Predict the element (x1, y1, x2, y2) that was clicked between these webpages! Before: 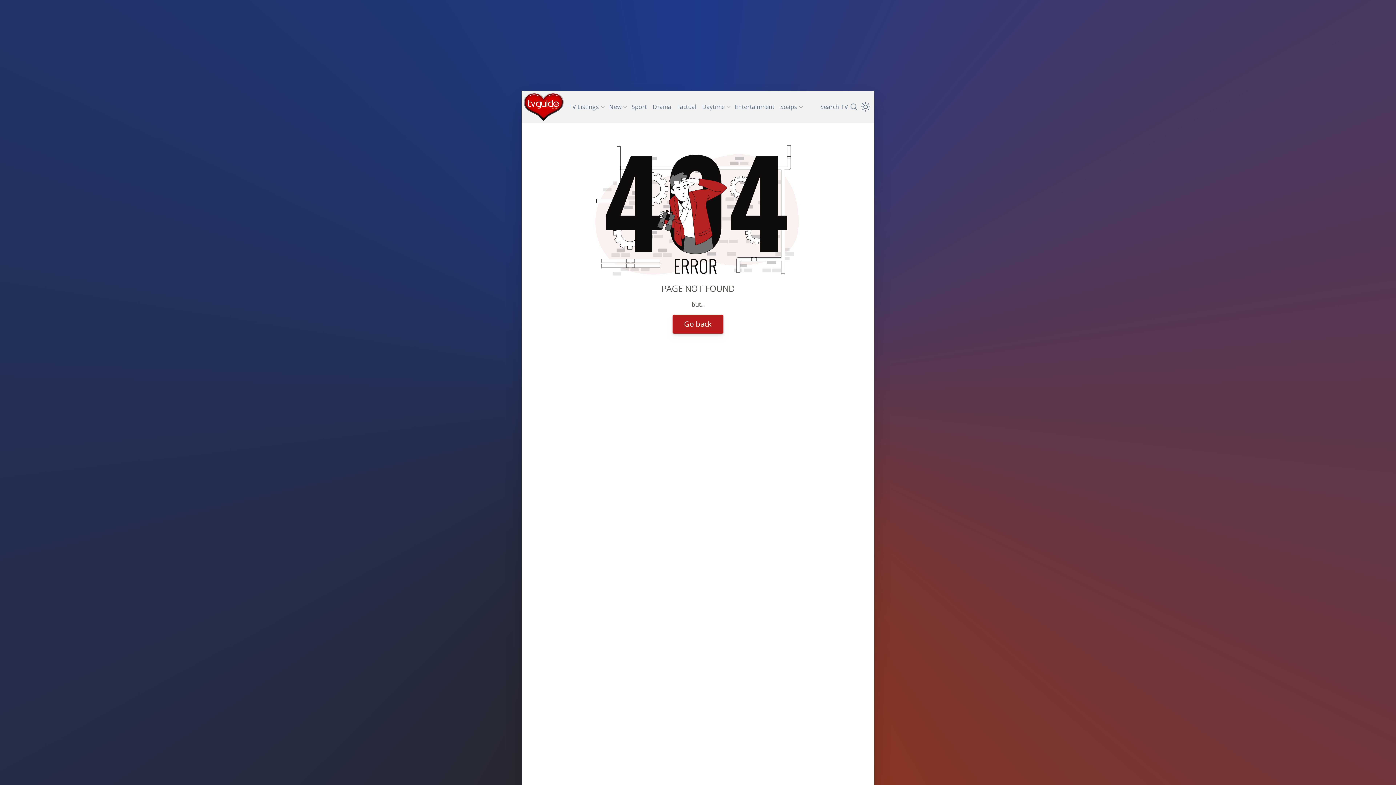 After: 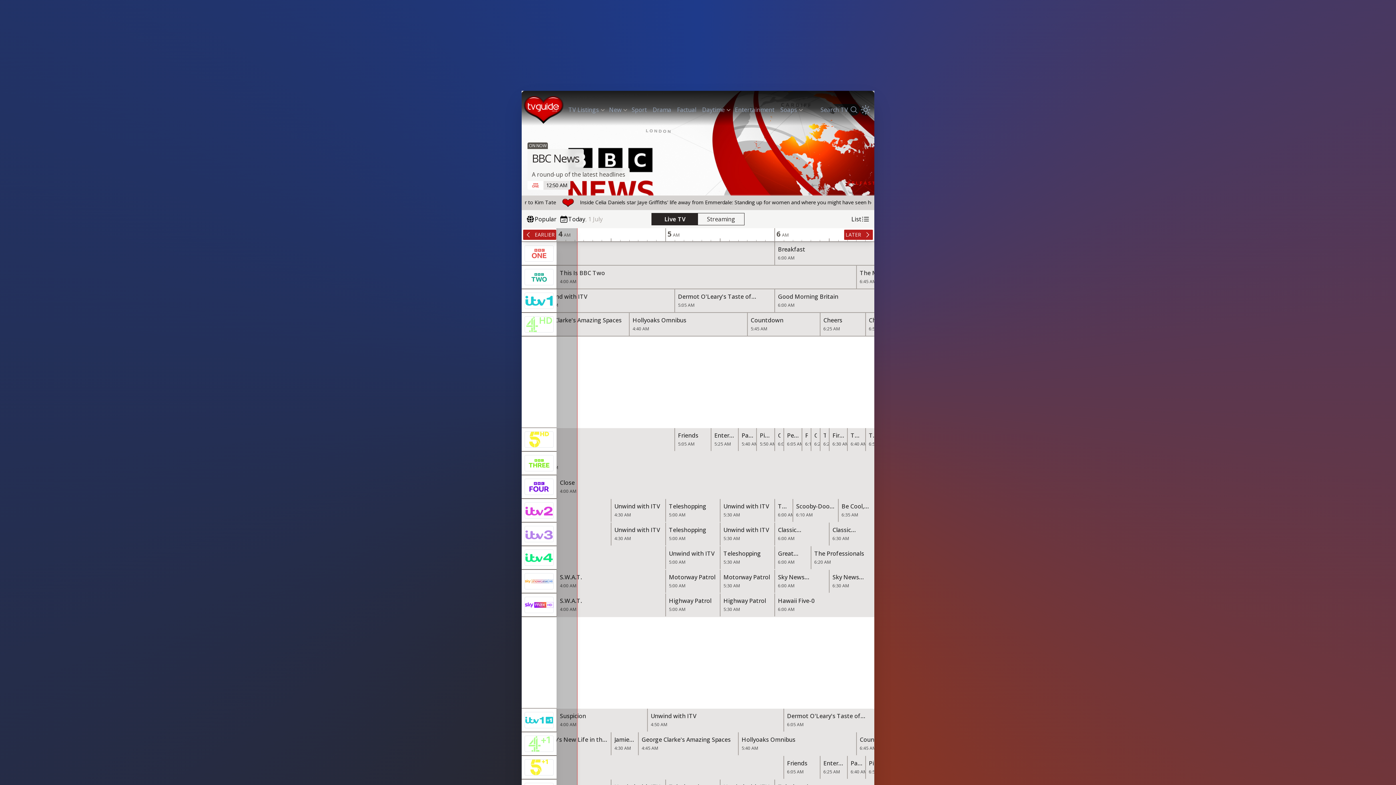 Action: bbox: (523, 92, 564, 121)